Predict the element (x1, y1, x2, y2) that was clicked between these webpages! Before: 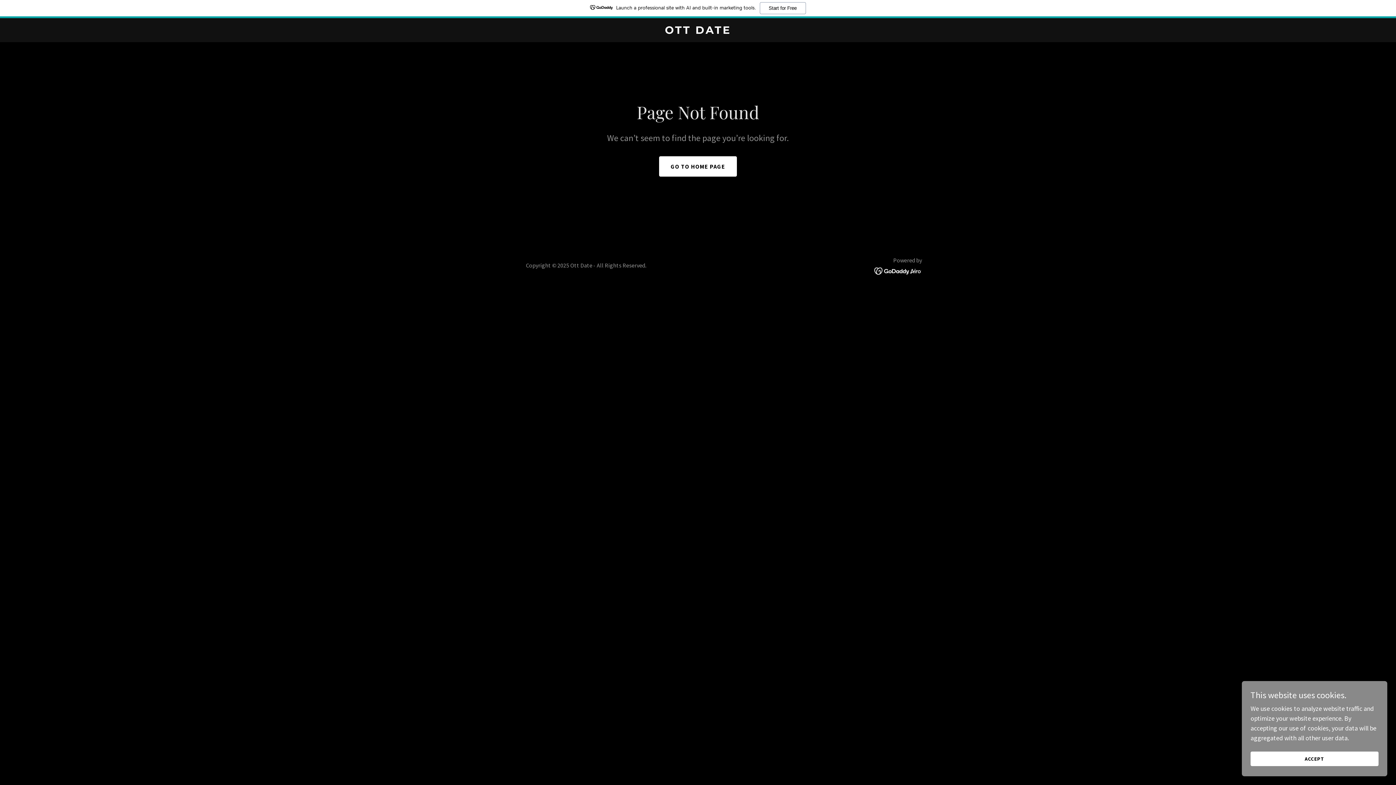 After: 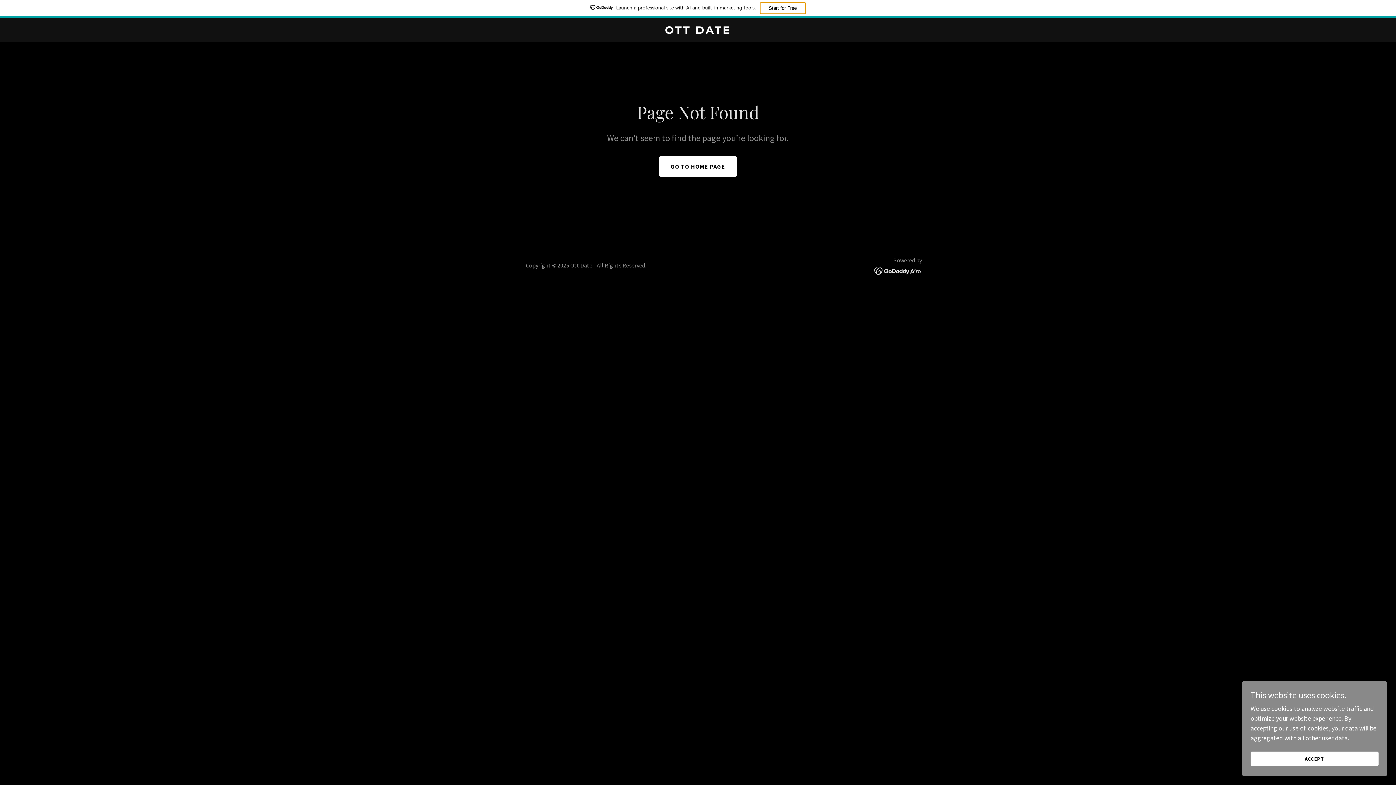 Action: bbox: (759, 2, 806, 14) label: Start for Free